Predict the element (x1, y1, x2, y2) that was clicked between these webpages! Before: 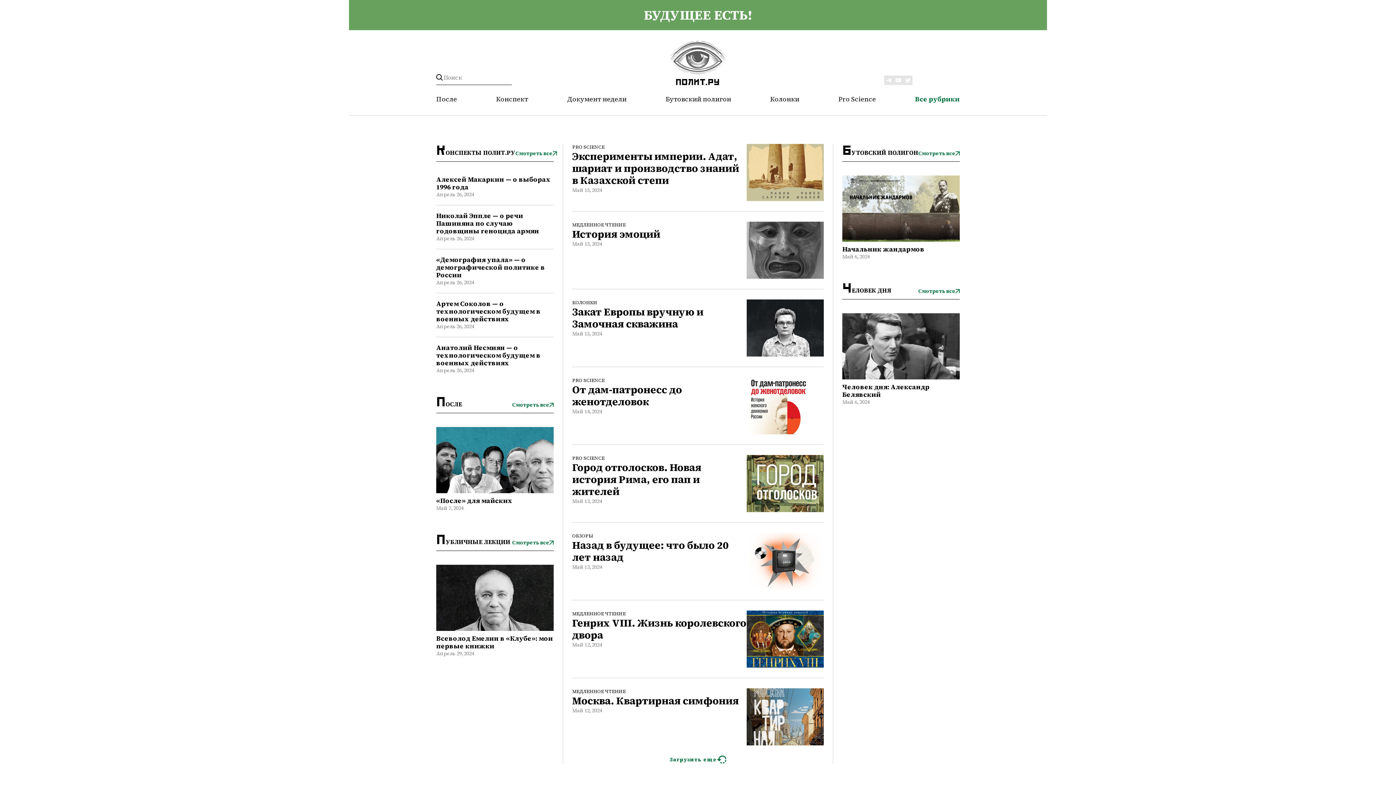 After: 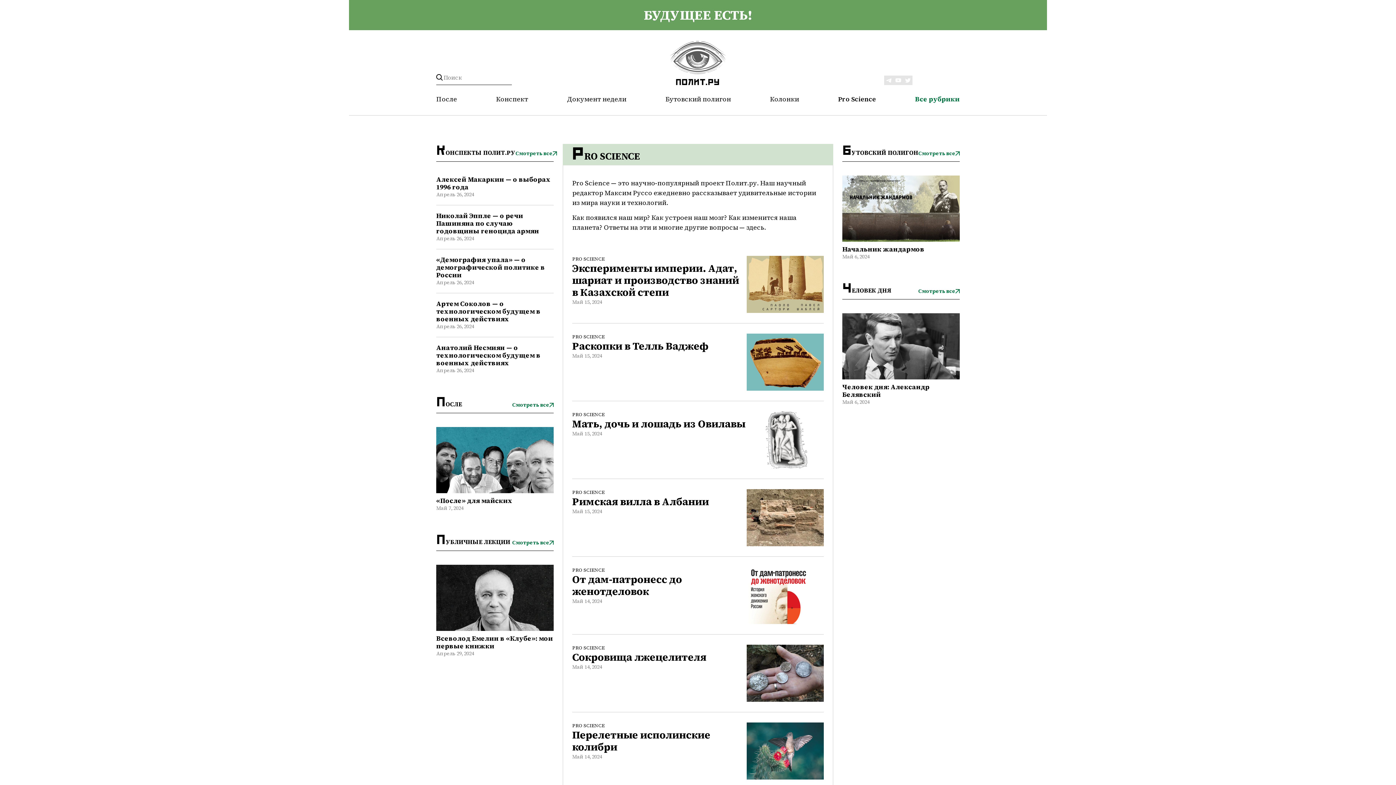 Action: label: PRO SCIENCE bbox: (572, 455, 604, 461)